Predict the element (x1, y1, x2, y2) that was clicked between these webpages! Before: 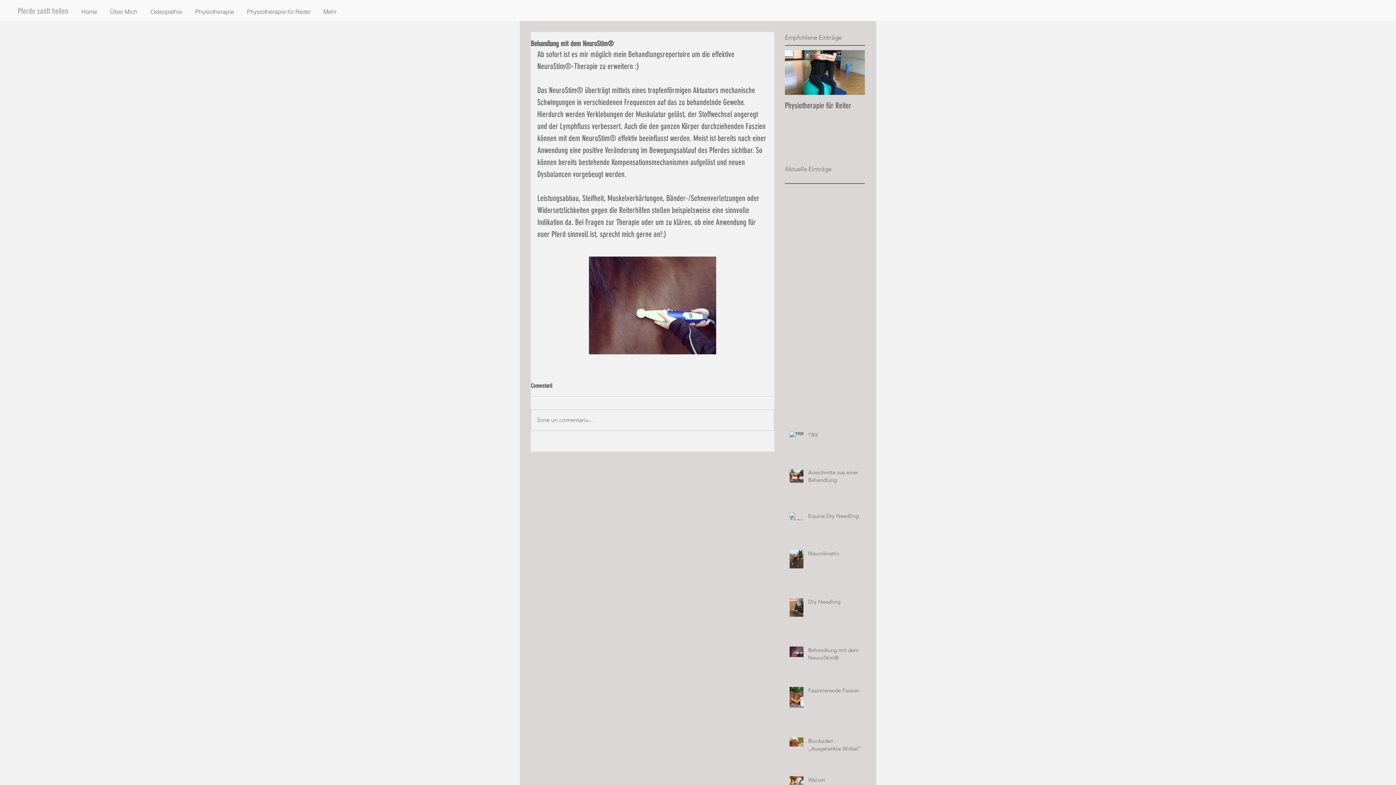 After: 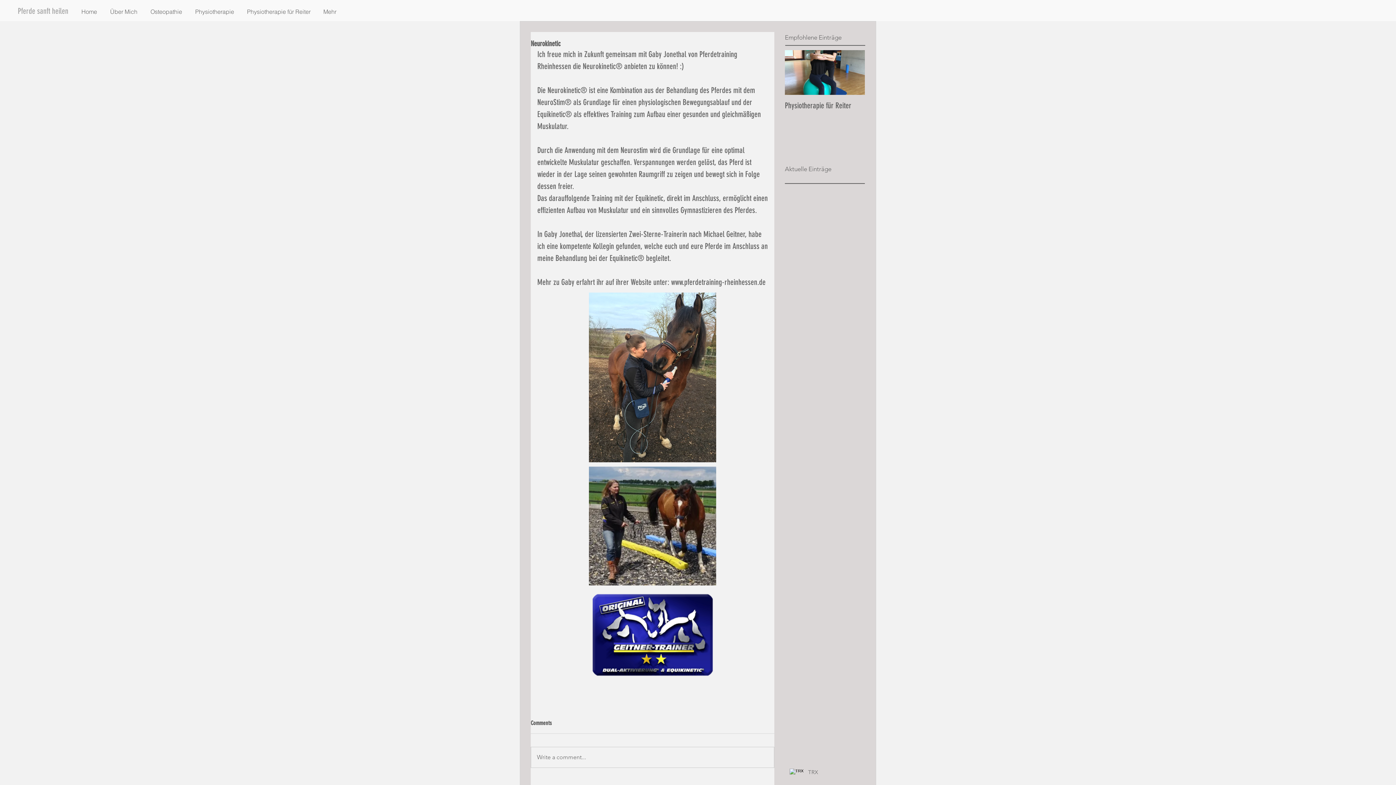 Action: bbox: (808, 549, 869, 560) label: Neurokinetic